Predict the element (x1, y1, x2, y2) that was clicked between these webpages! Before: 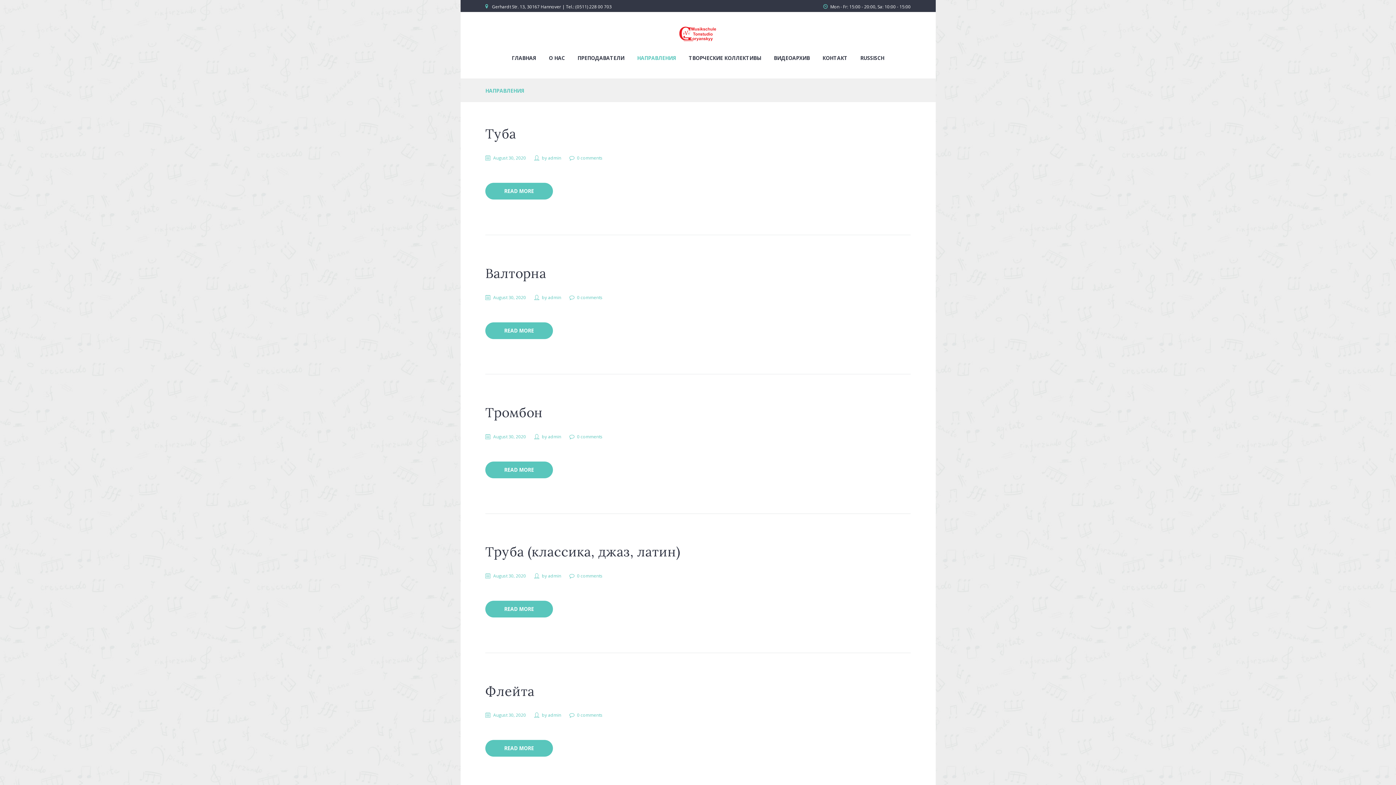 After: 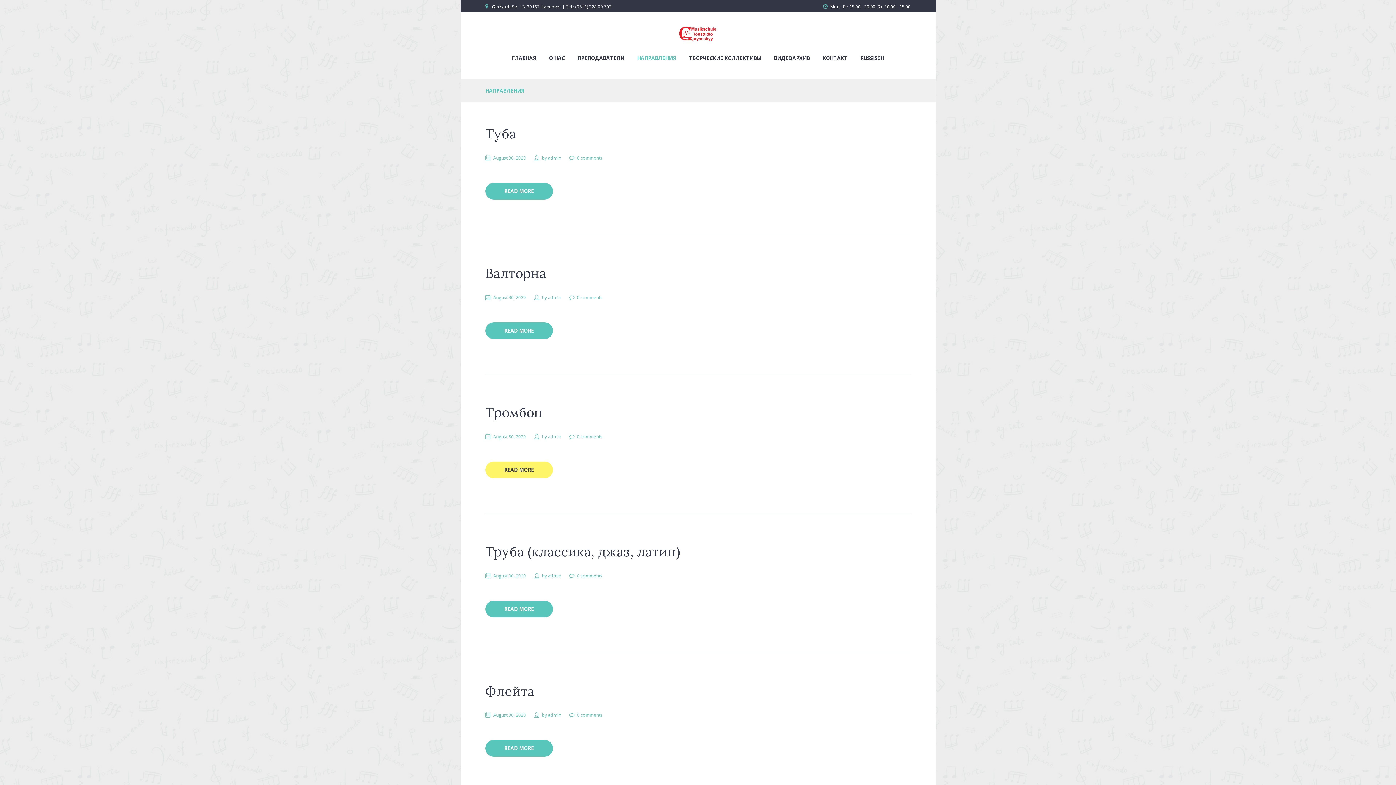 Action: label: READ MORE bbox: (485, 461, 552, 478)